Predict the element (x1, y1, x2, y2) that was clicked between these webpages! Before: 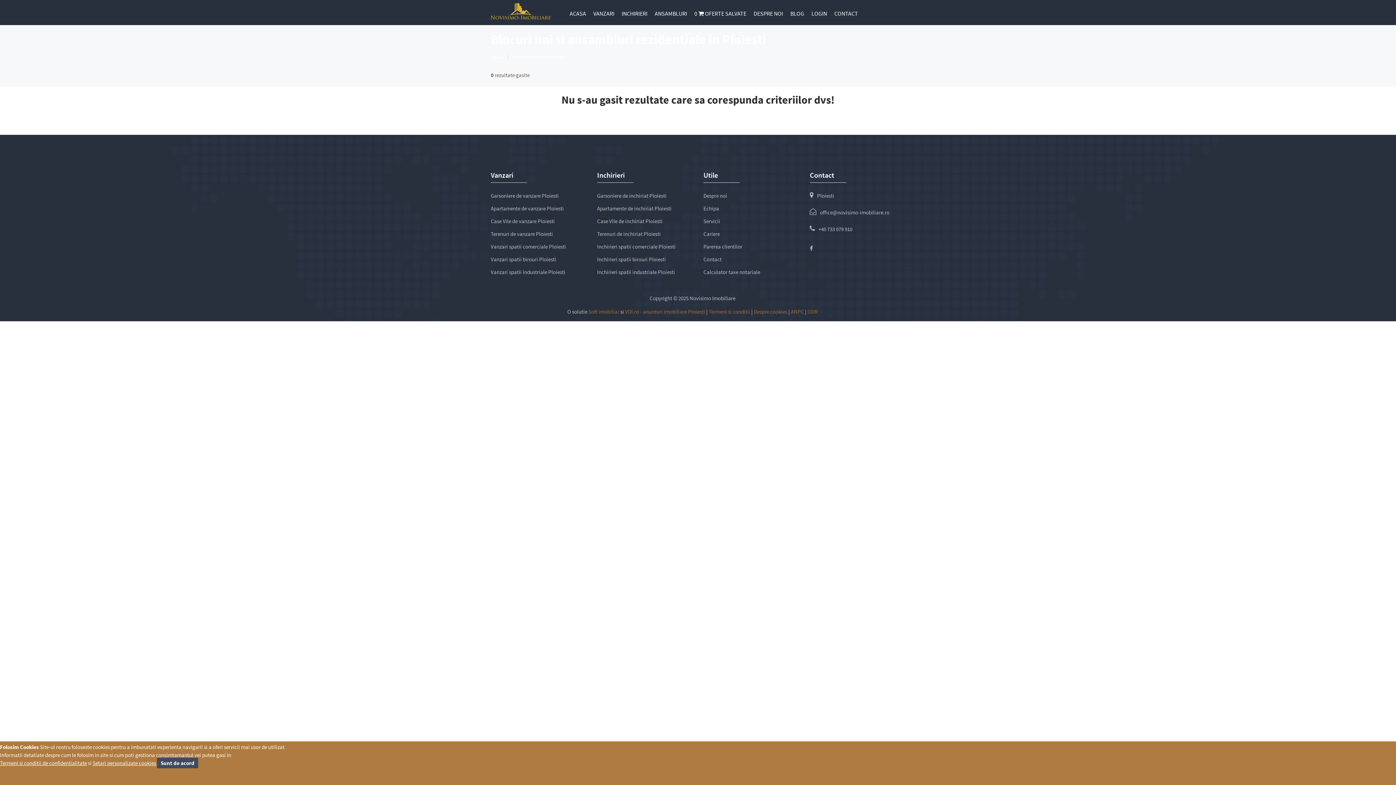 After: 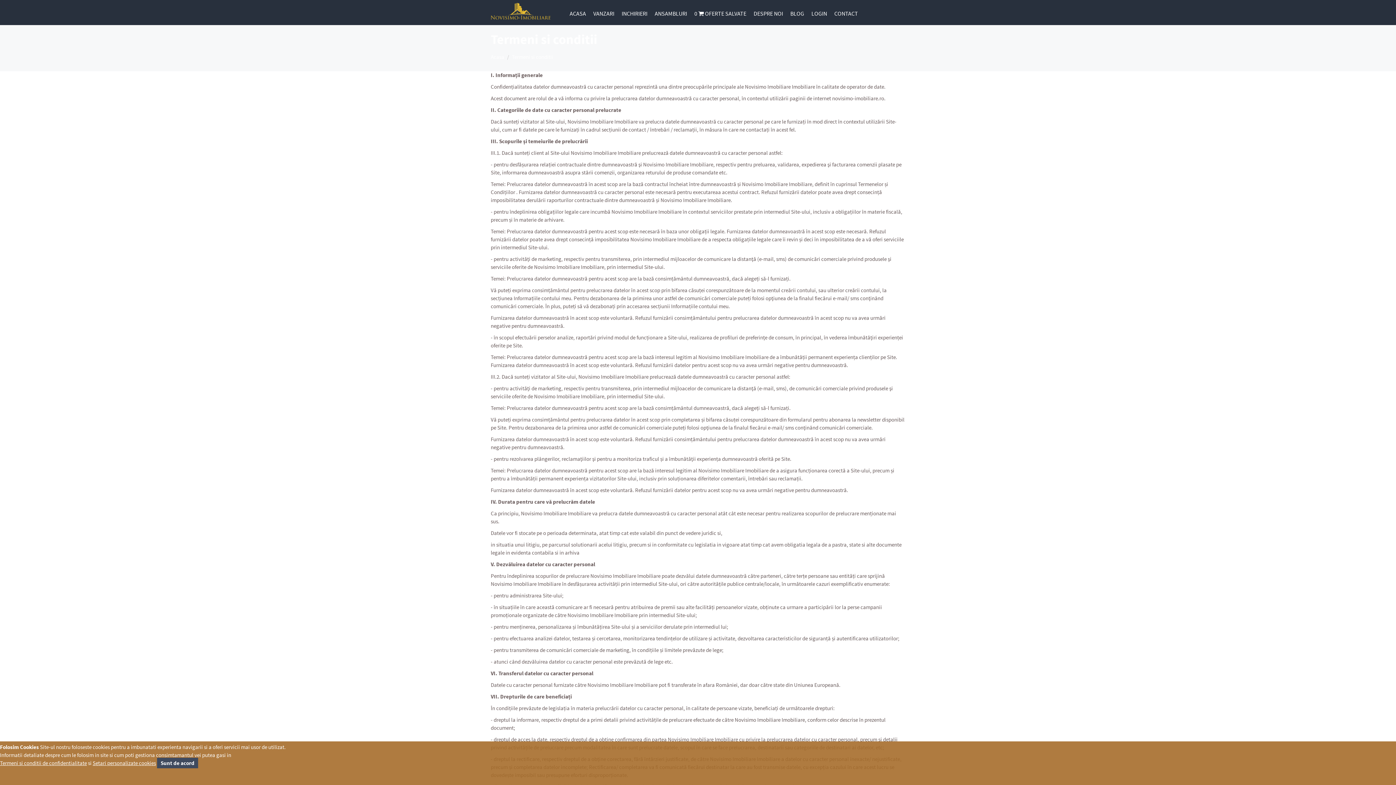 Action: bbox: (0, 760, 86, 766) label: Termeni si conditii de confidentialitate